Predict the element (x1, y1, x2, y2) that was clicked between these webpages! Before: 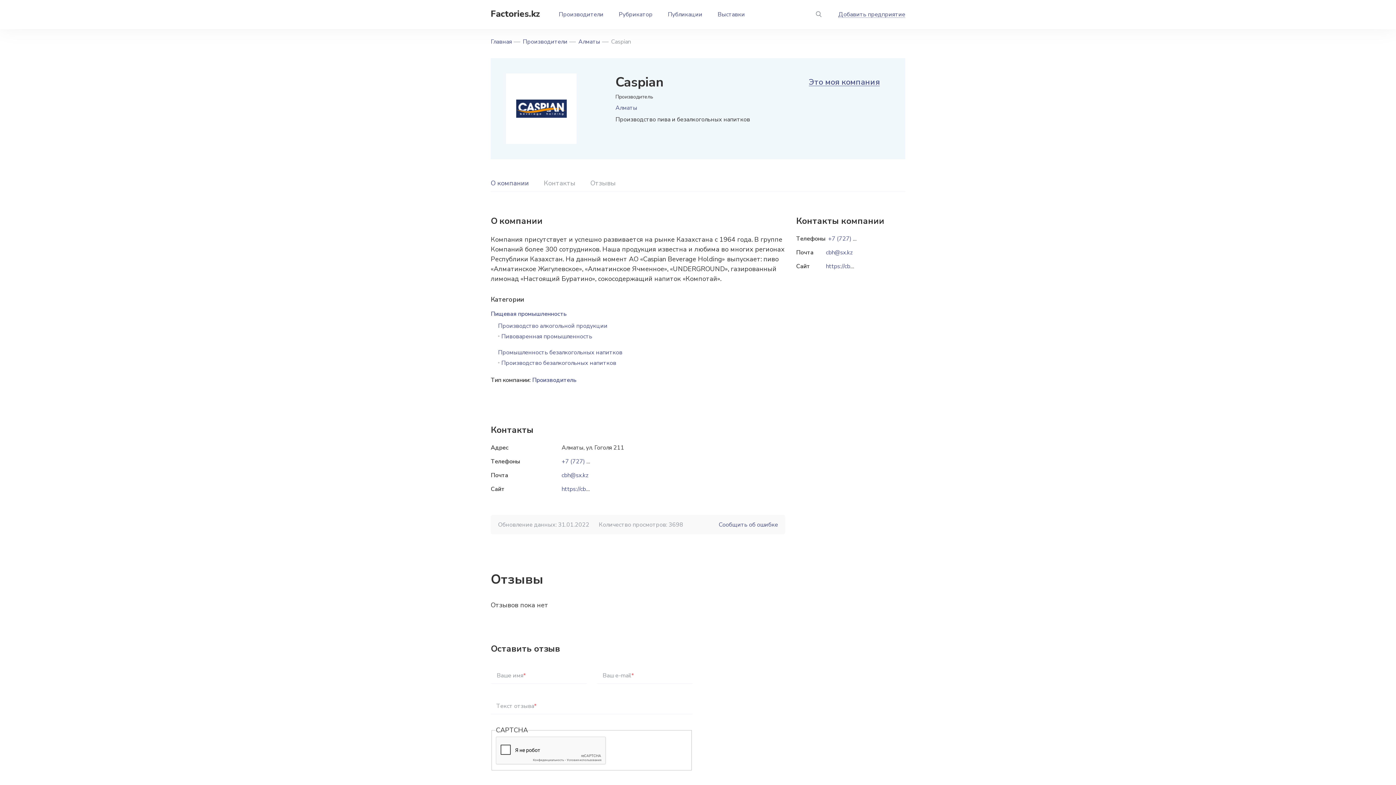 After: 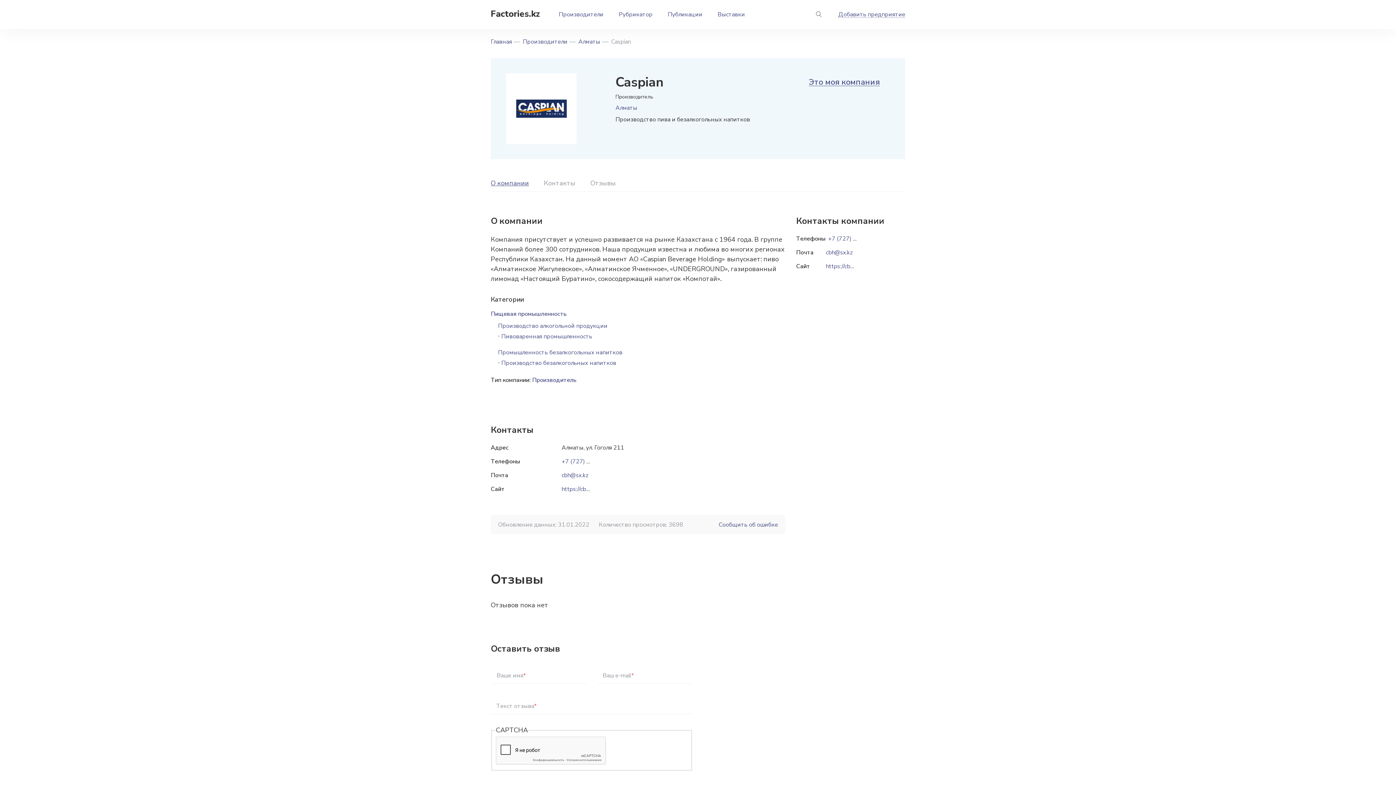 Action: label: О компании bbox: (490, 178, 529, 187)